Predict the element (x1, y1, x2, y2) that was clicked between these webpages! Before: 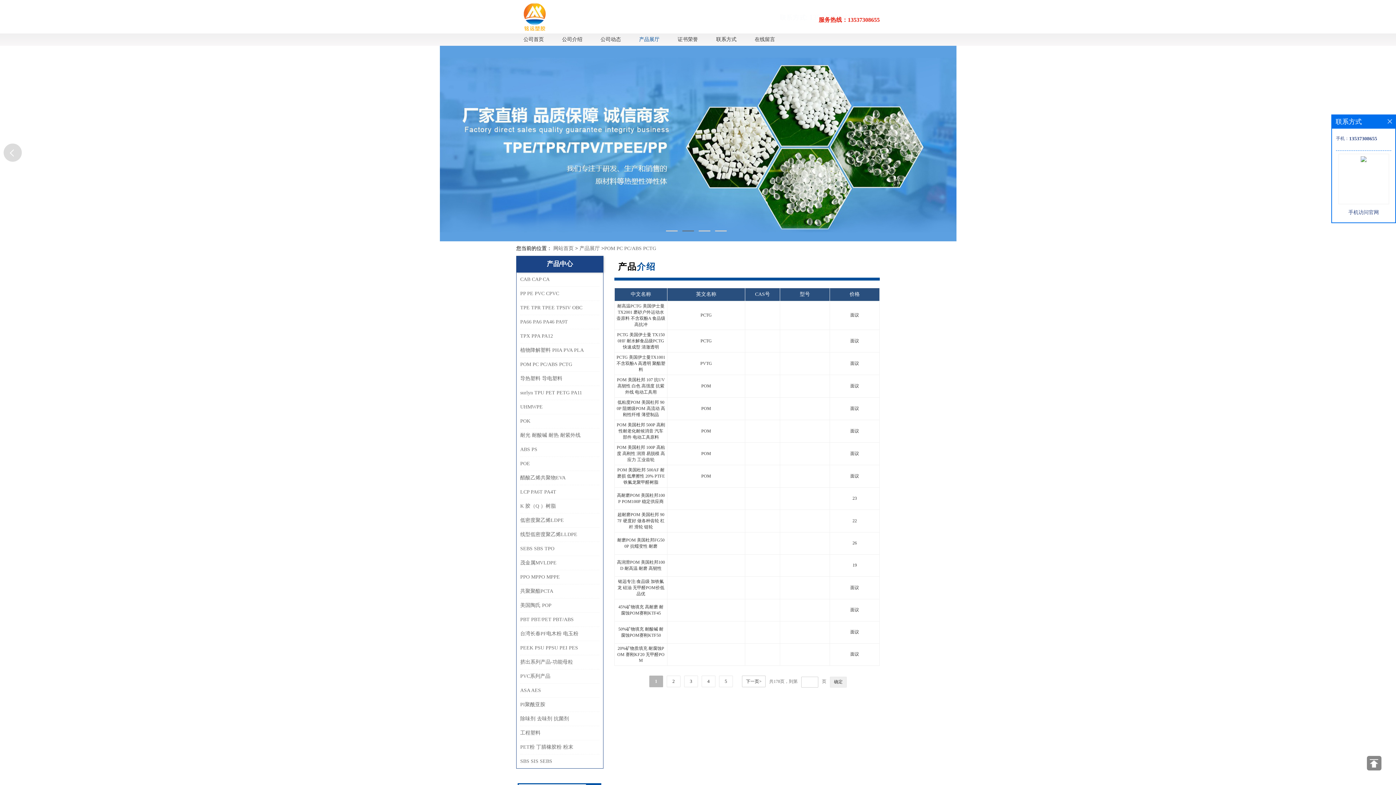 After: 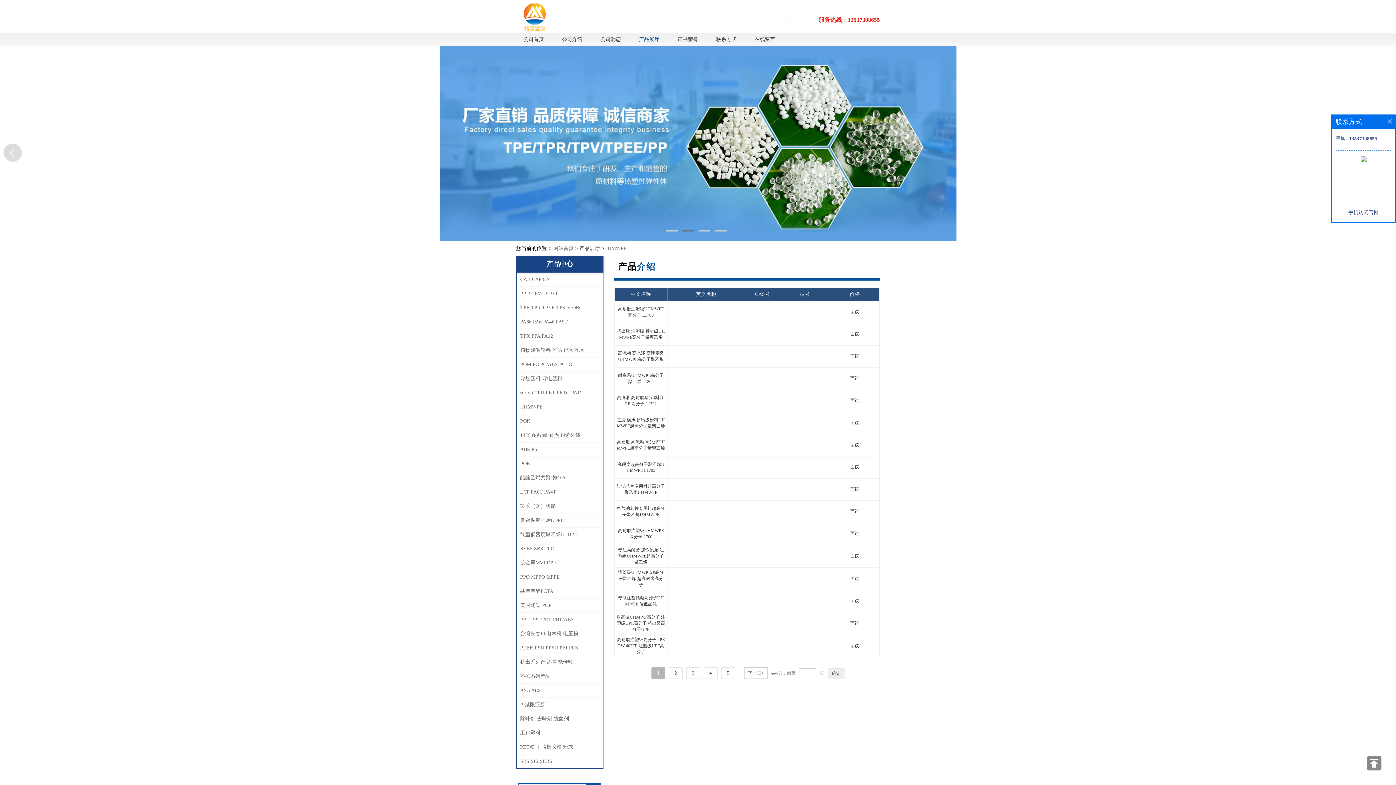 Action: bbox: (520, 400, 586, 414) label: UHMWPE